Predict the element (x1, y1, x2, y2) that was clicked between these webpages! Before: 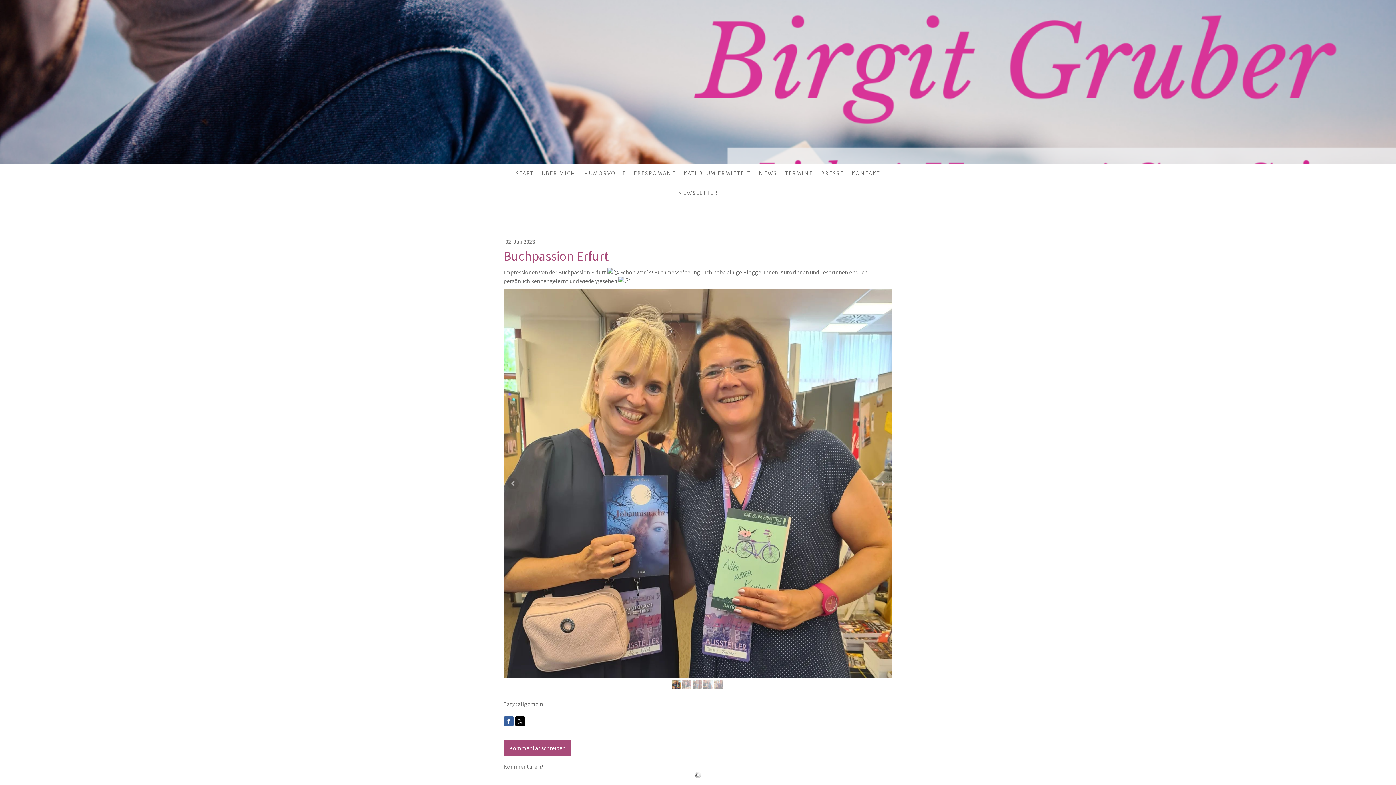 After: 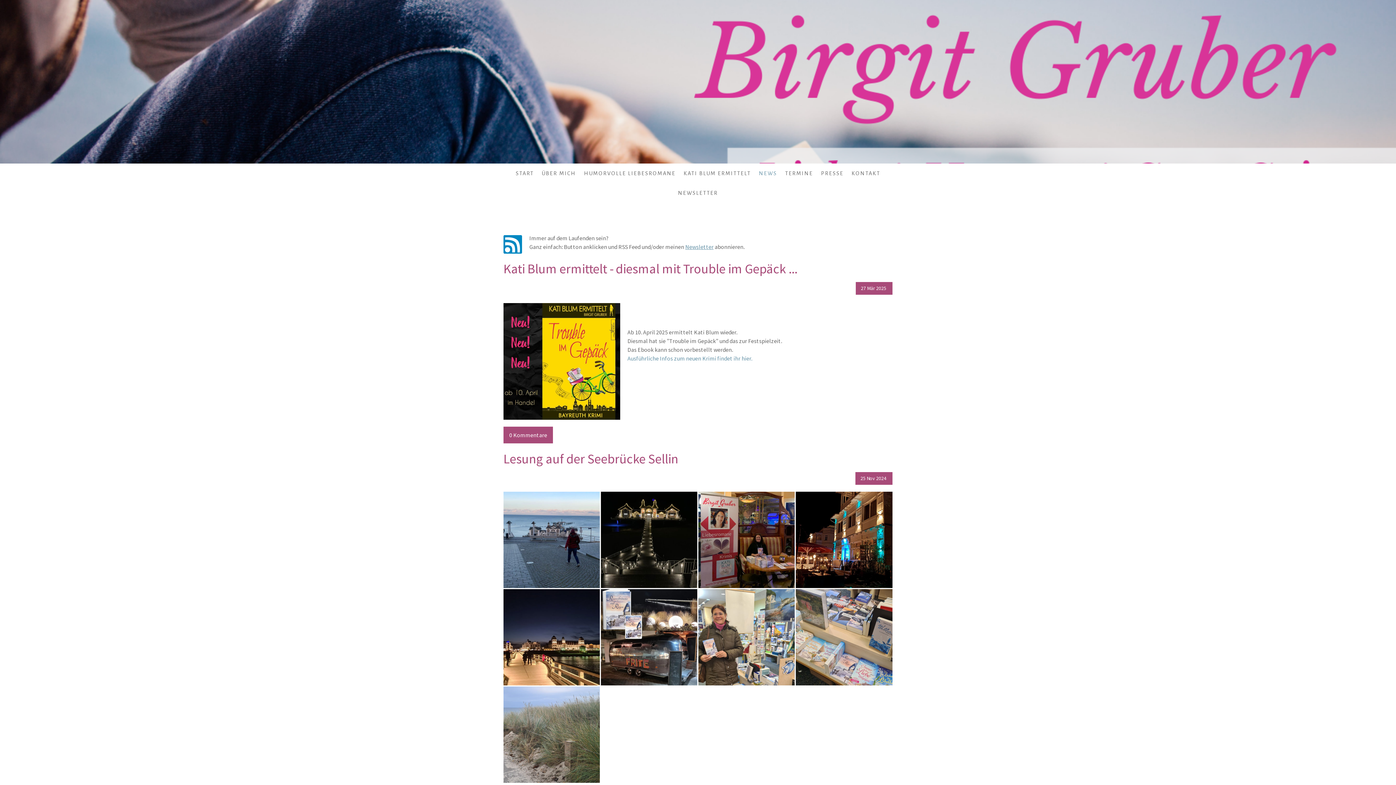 Action: label: NEWS bbox: (755, 165, 781, 181)